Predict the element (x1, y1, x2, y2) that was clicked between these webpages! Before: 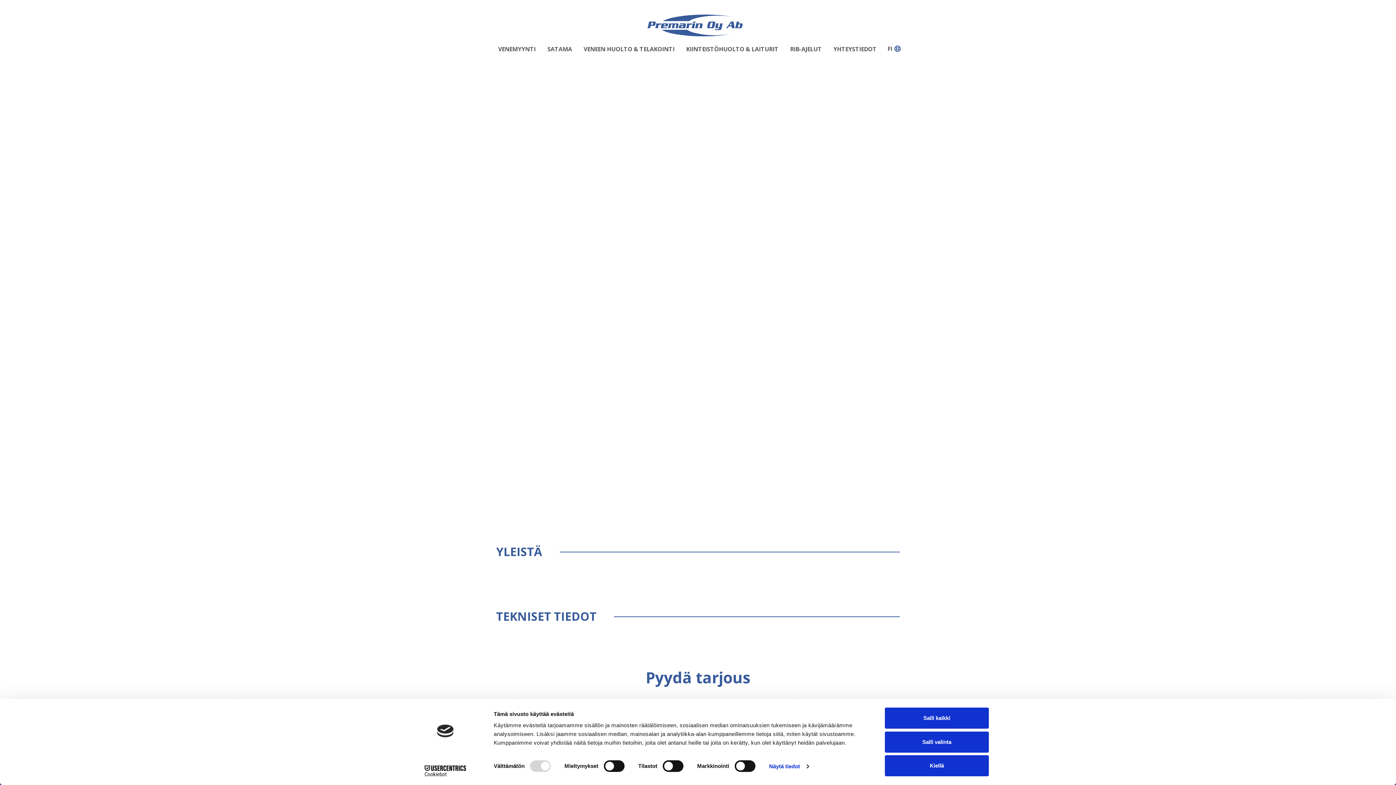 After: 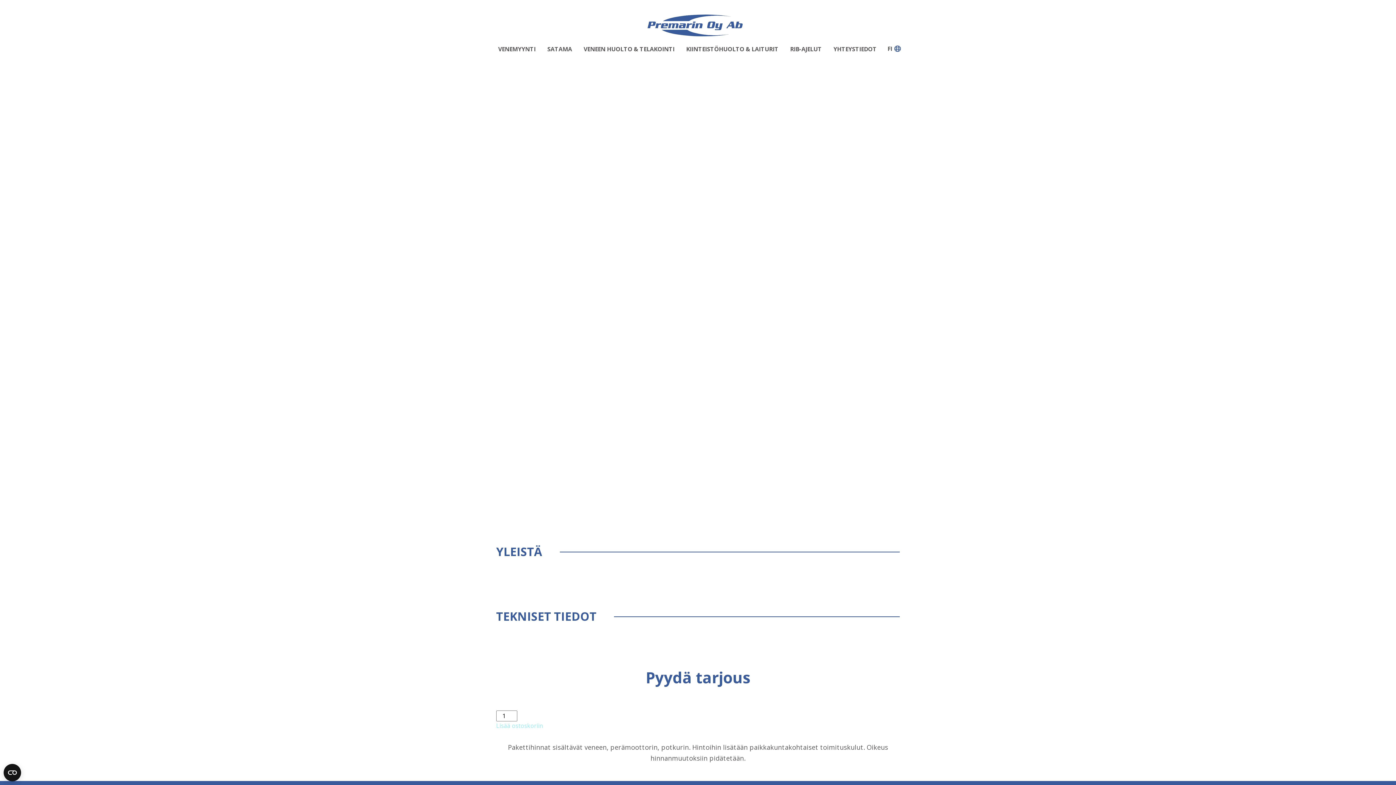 Action: label: Salli kaikki bbox: (885, 708, 989, 729)